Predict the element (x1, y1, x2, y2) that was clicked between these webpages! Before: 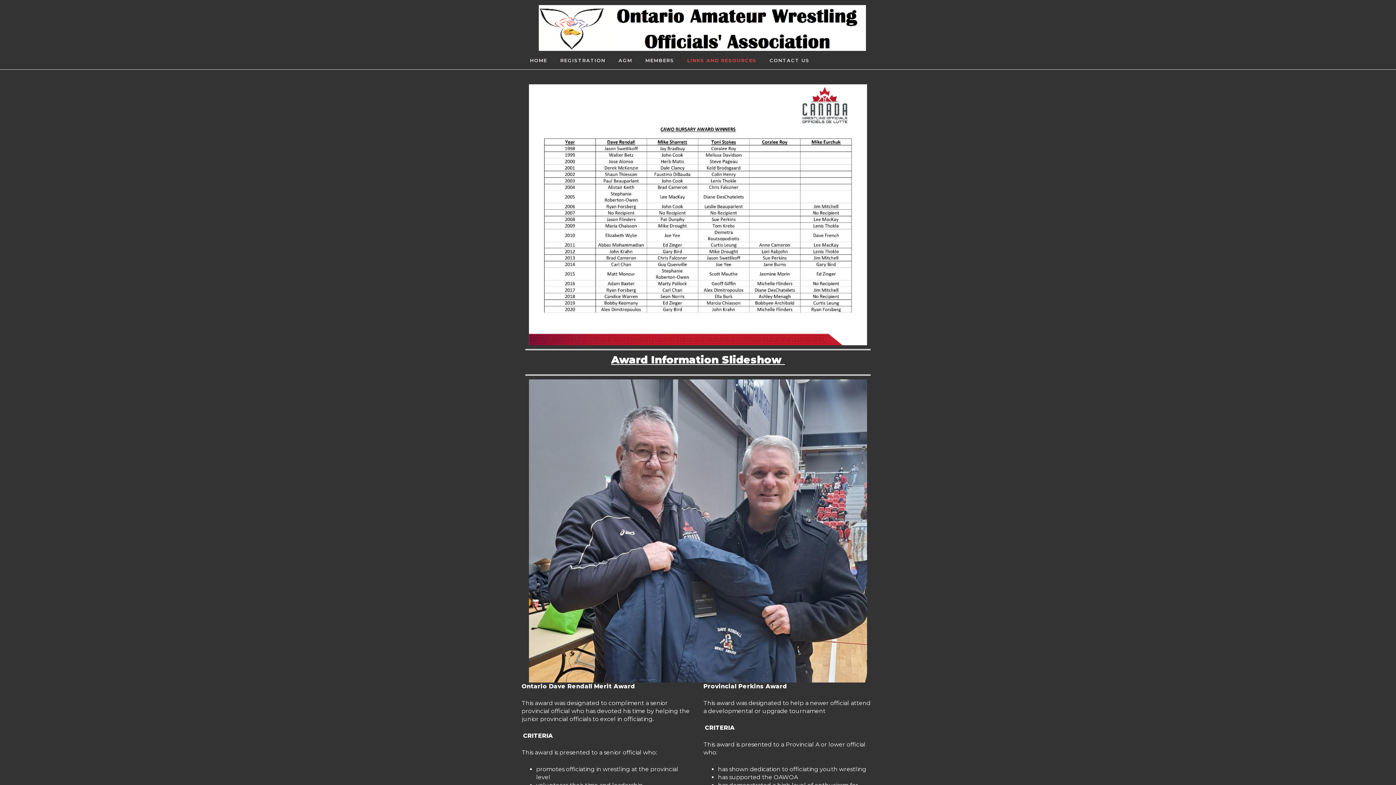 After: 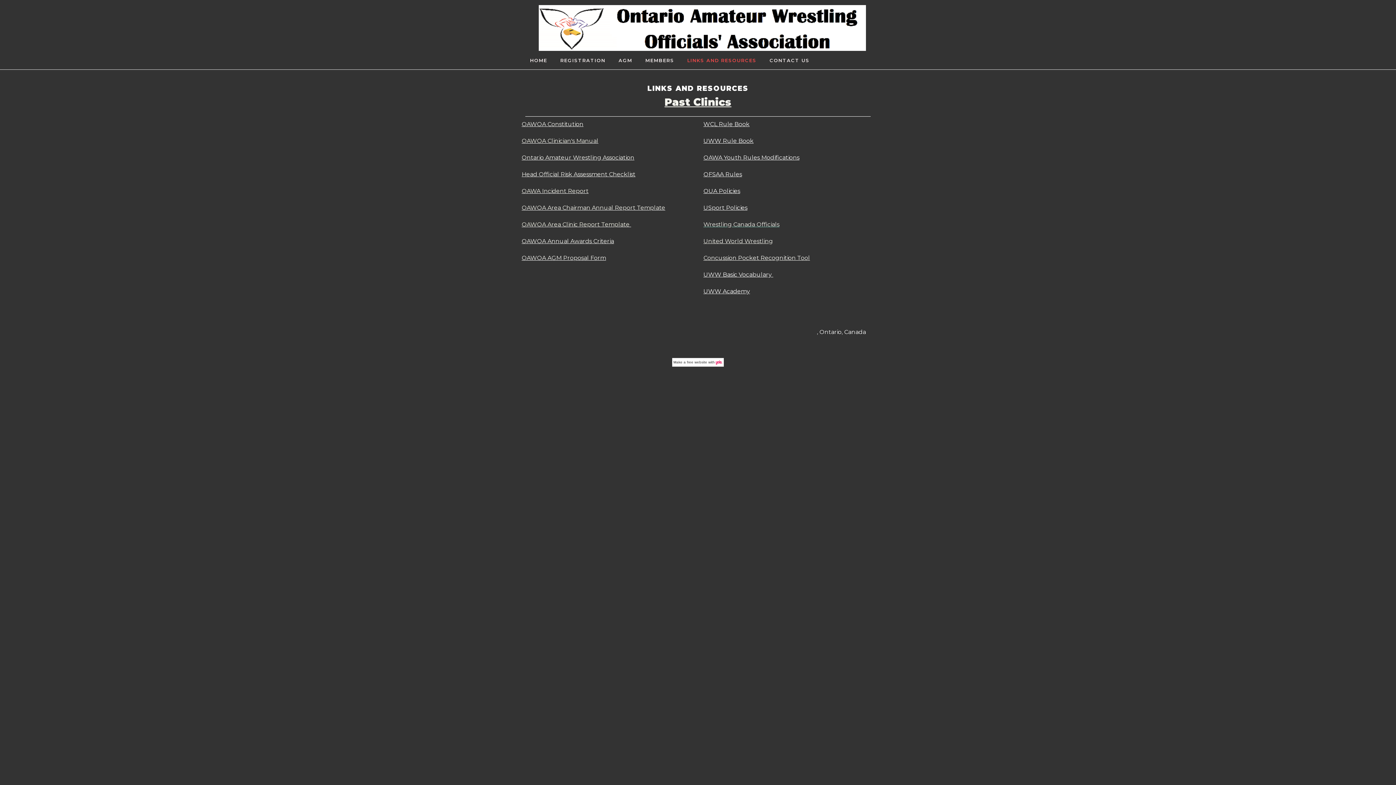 Action: label: LINKS AND RESOURCES bbox: (687, 57, 756, 63)